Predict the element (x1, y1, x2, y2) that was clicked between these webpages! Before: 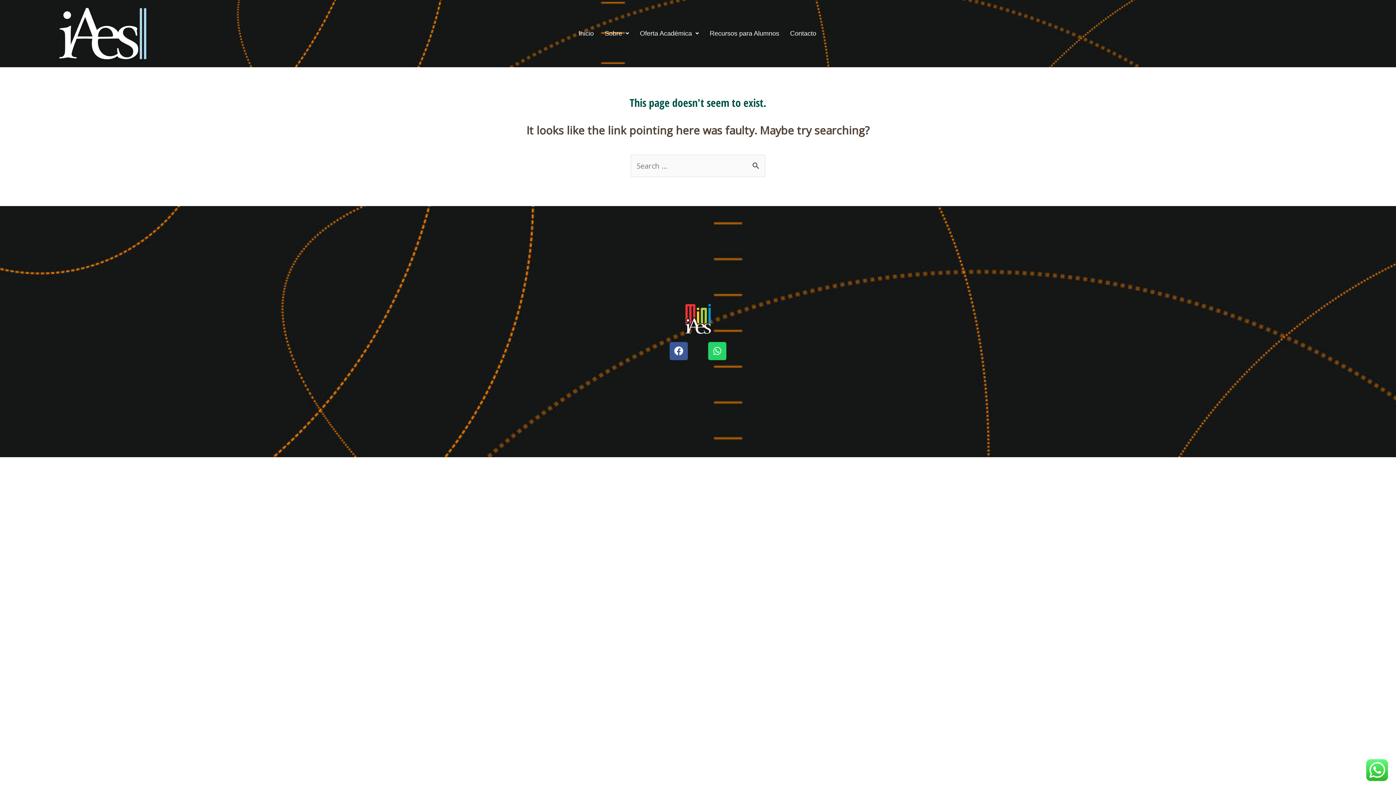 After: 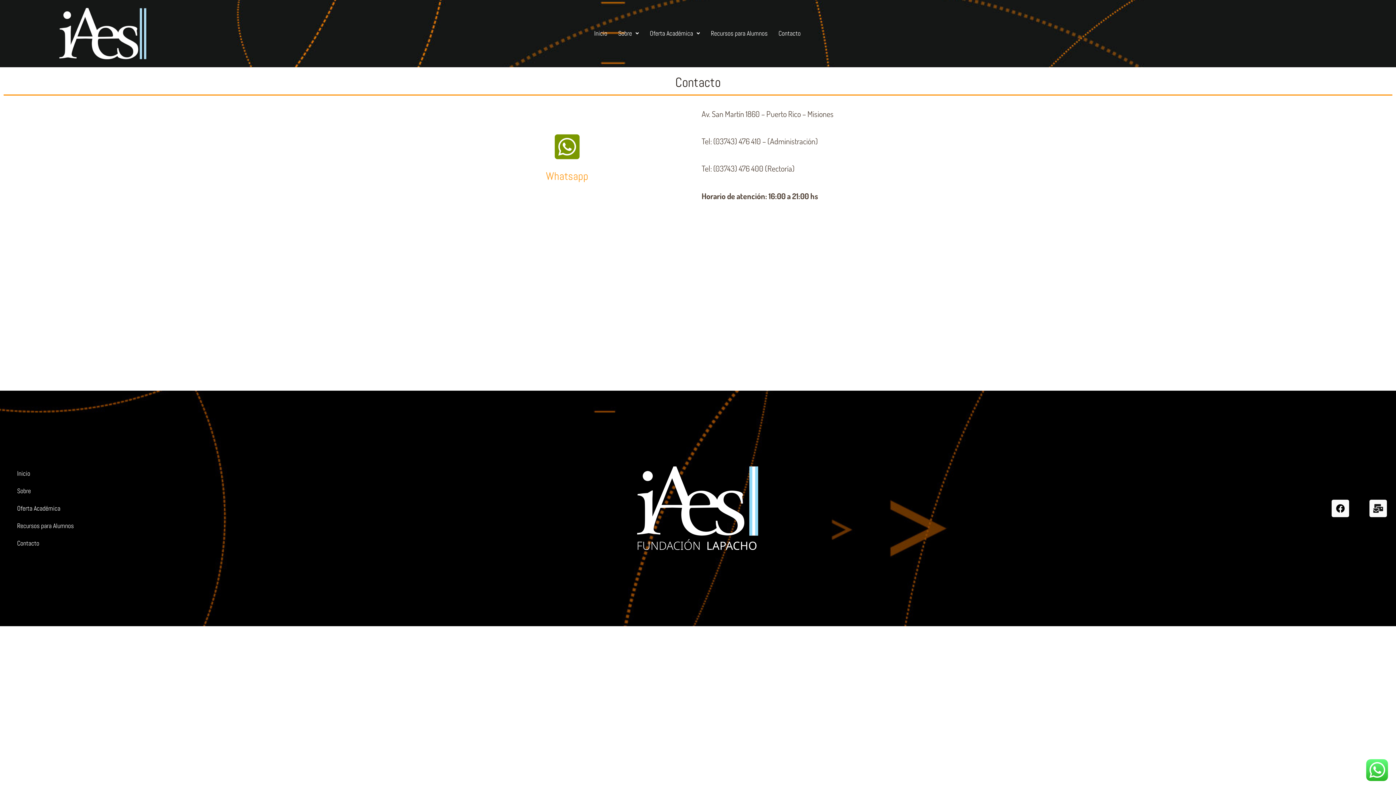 Action: bbox: (784, 24, 821, 42) label: Contacto